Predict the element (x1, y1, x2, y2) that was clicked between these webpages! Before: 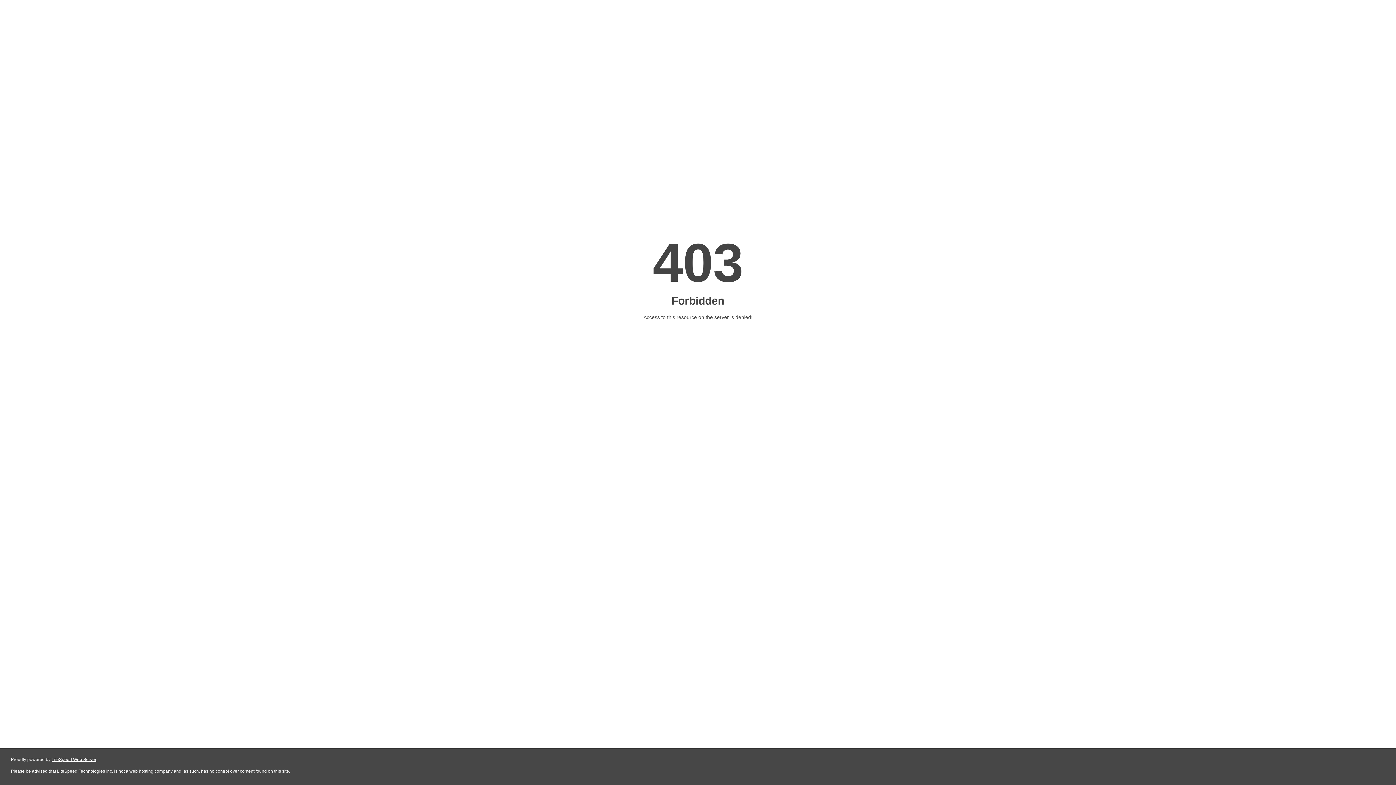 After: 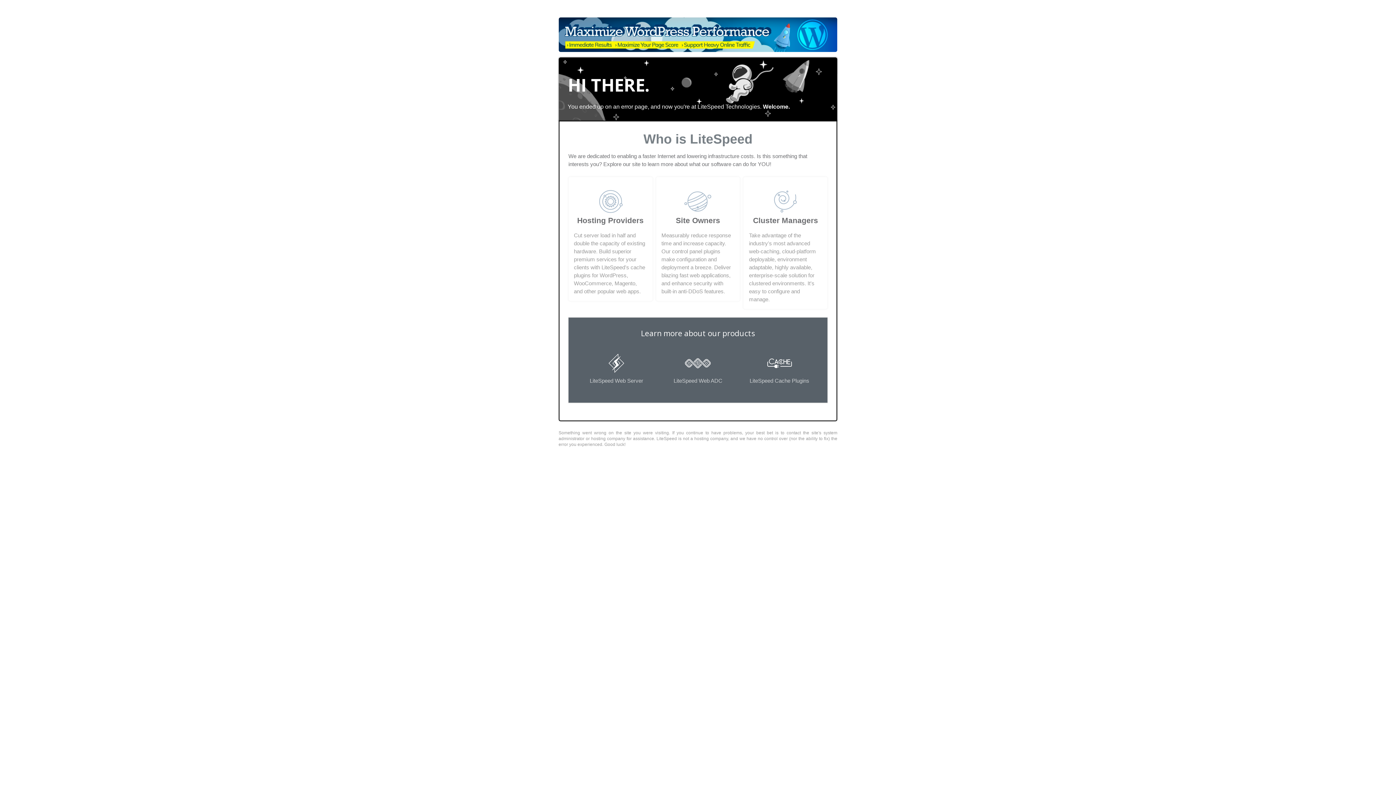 Action: label: LiteSpeed Web Server bbox: (51, 757, 96, 762)